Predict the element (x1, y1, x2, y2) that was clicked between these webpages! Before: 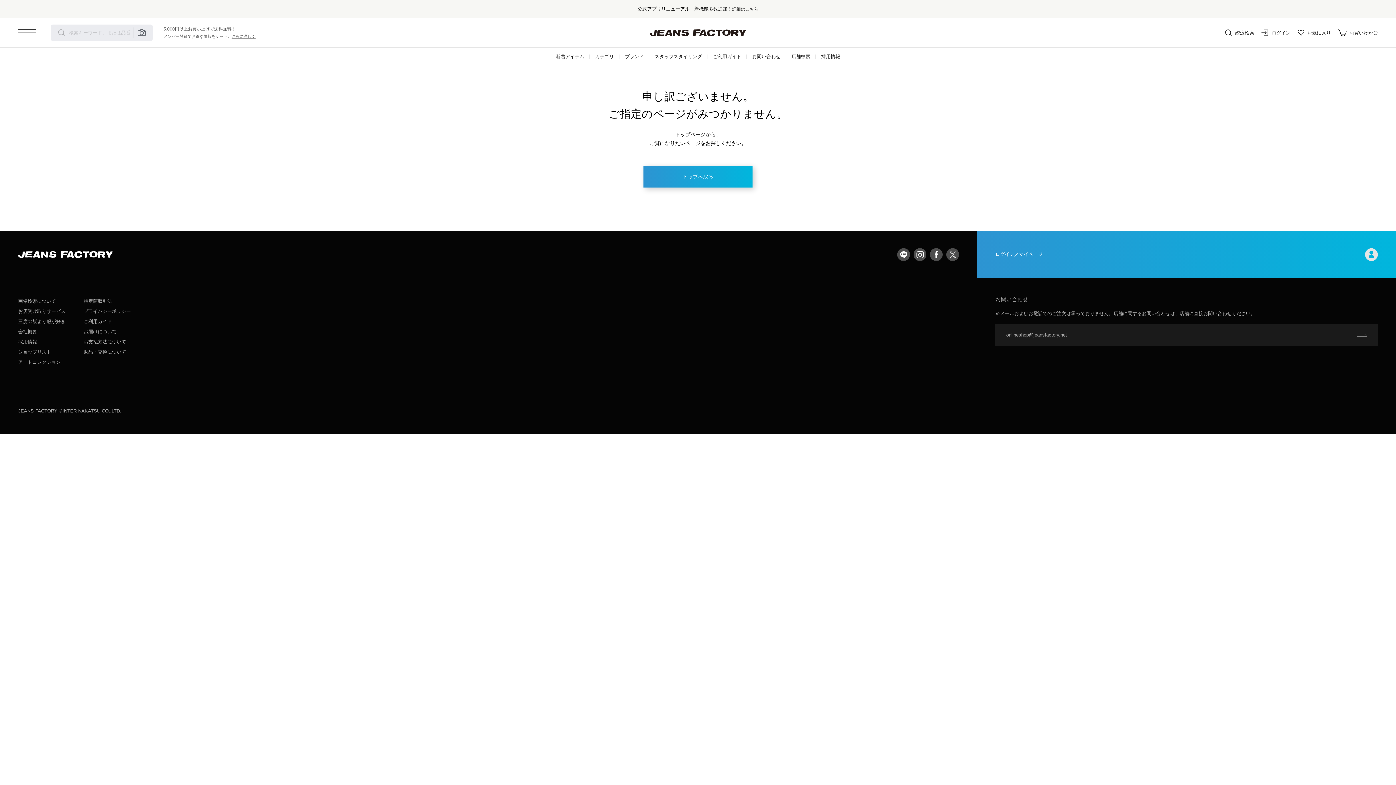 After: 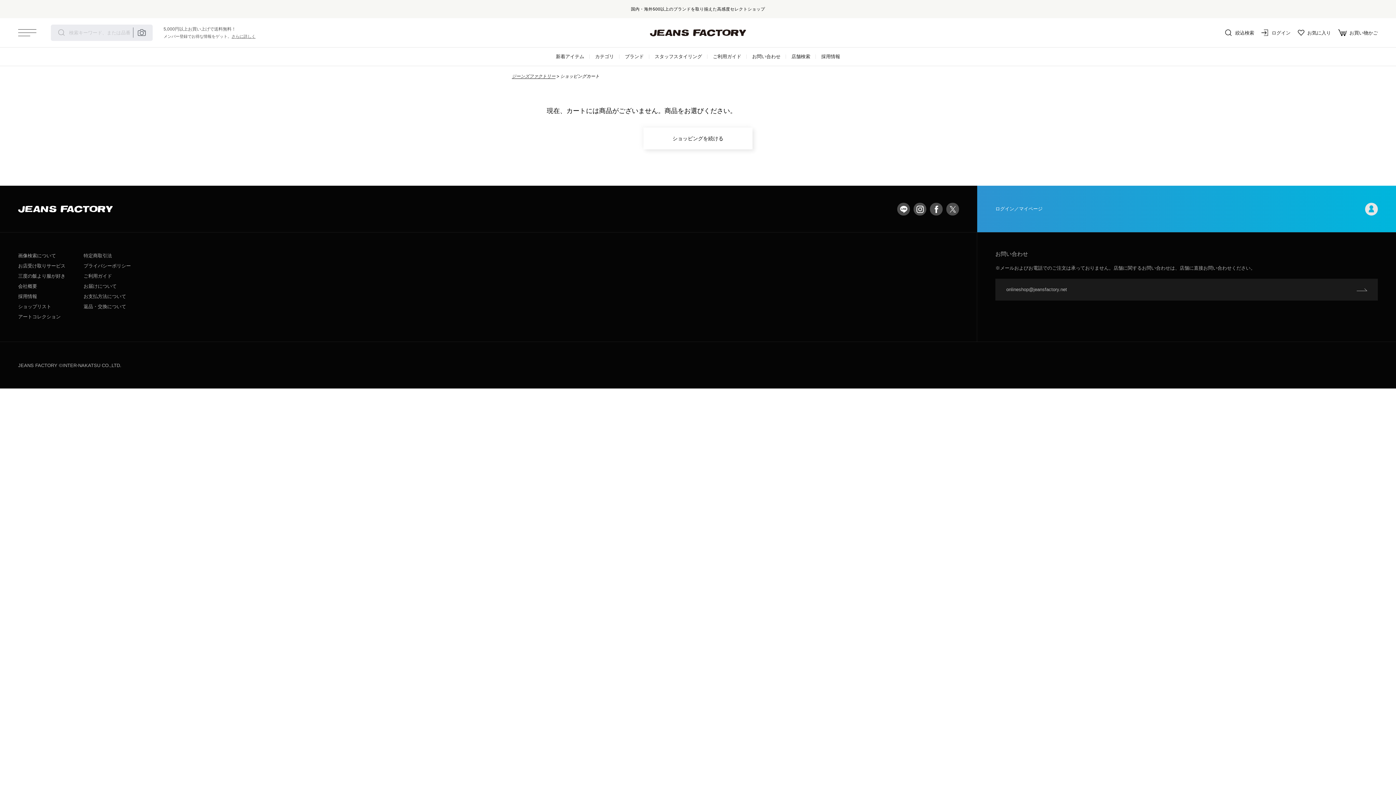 Action: label: お買い物かご bbox: (1338, 29, 1378, 36)